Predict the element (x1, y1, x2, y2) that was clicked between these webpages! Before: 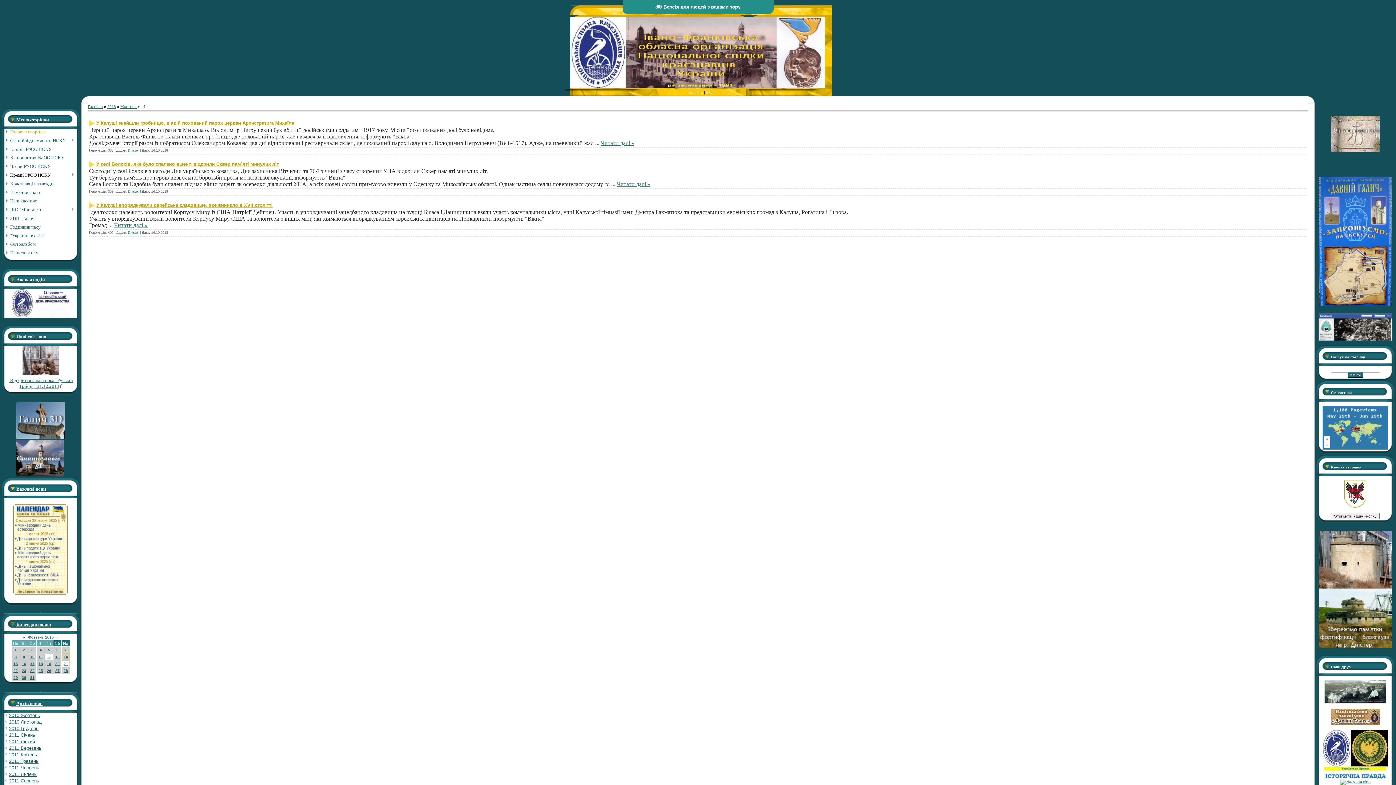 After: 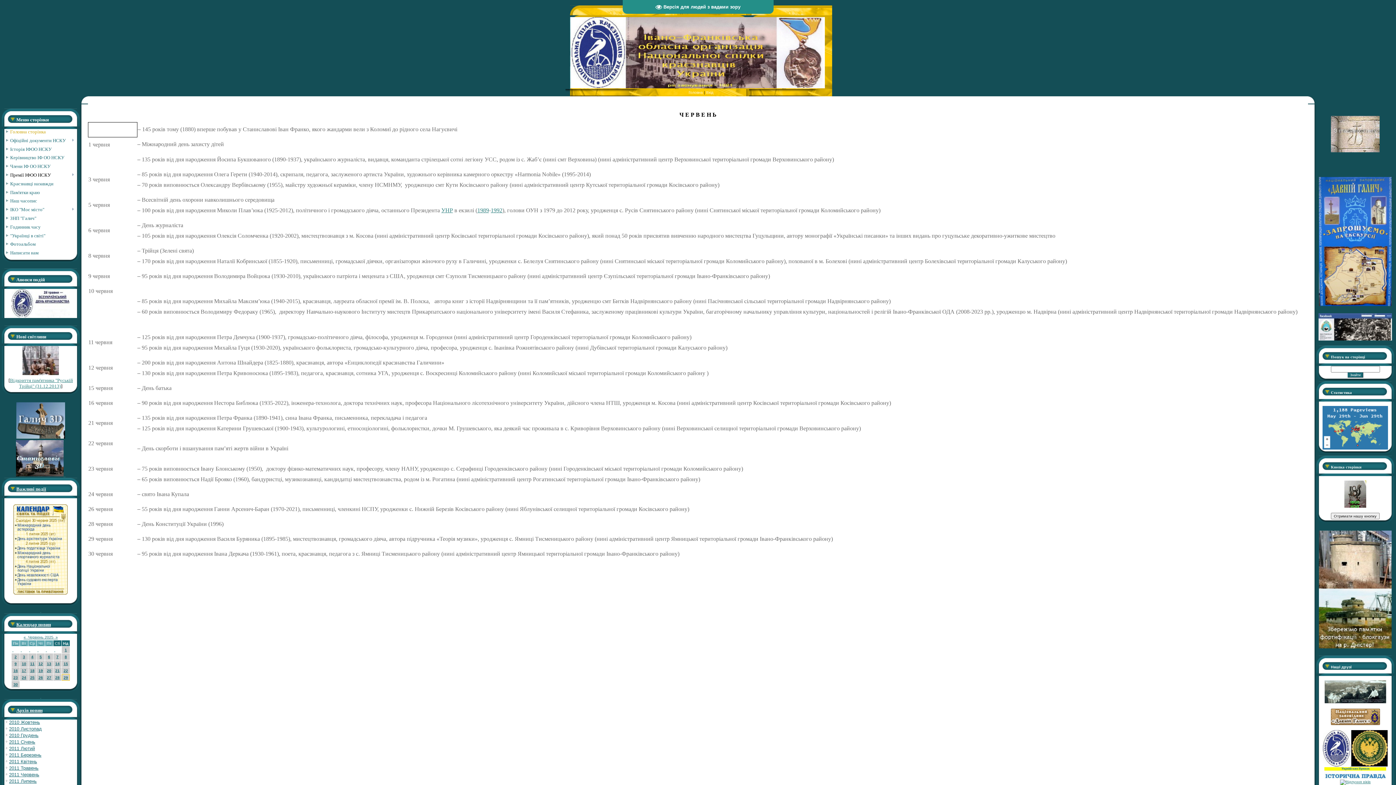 Action: bbox: (10, 224, 40, 229) label: Годинник часу